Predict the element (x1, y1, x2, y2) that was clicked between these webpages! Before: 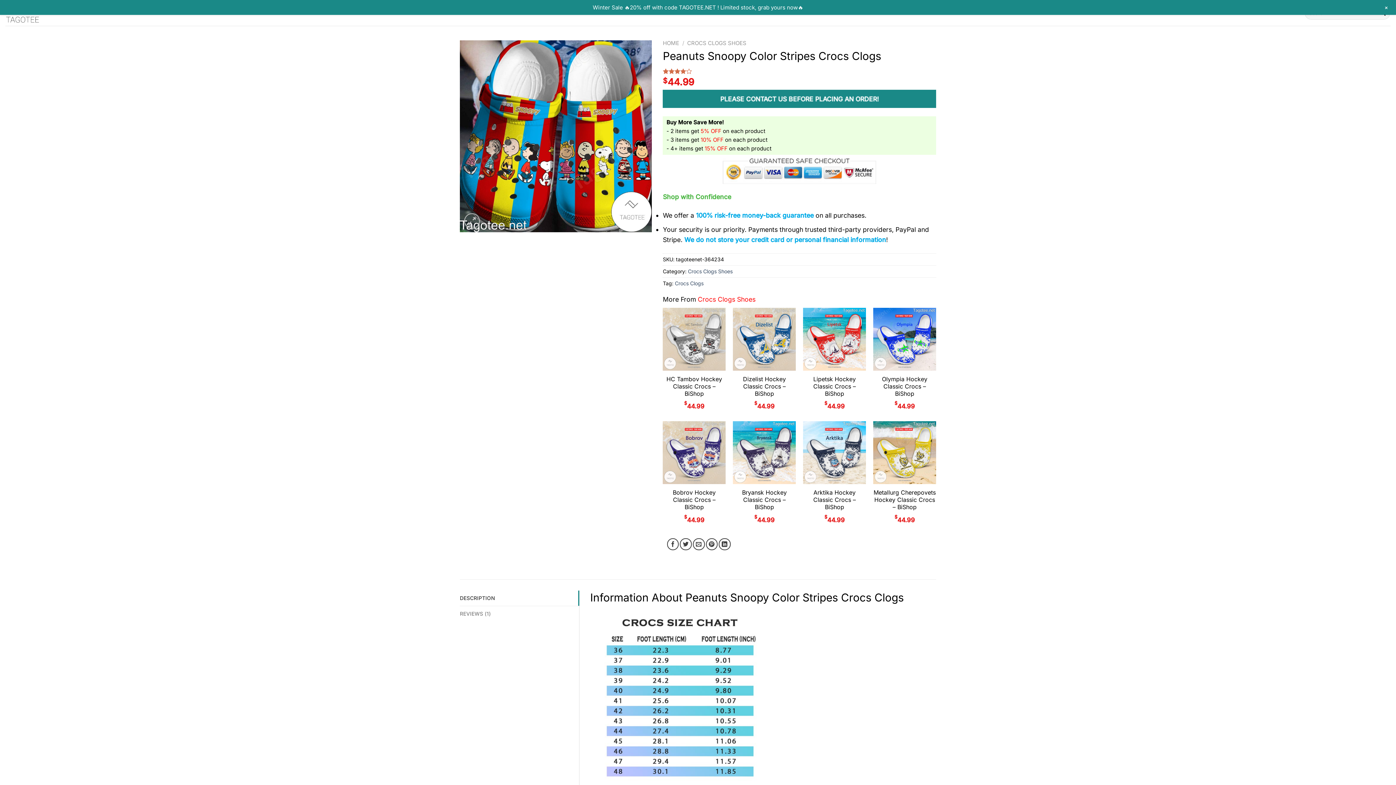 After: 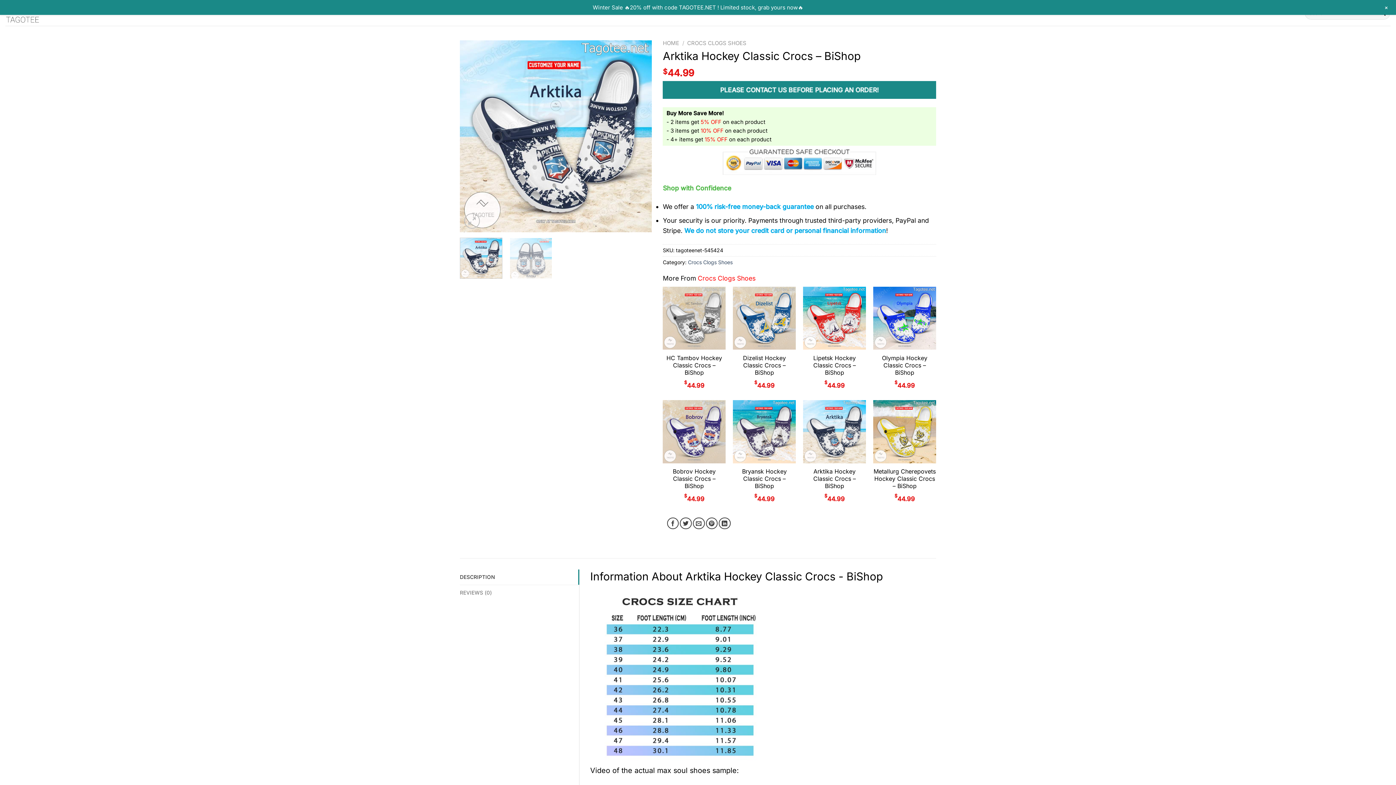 Action: bbox: (803, 421, 866, 484) label: Arktika Hockey Classic Crocs - BiShop